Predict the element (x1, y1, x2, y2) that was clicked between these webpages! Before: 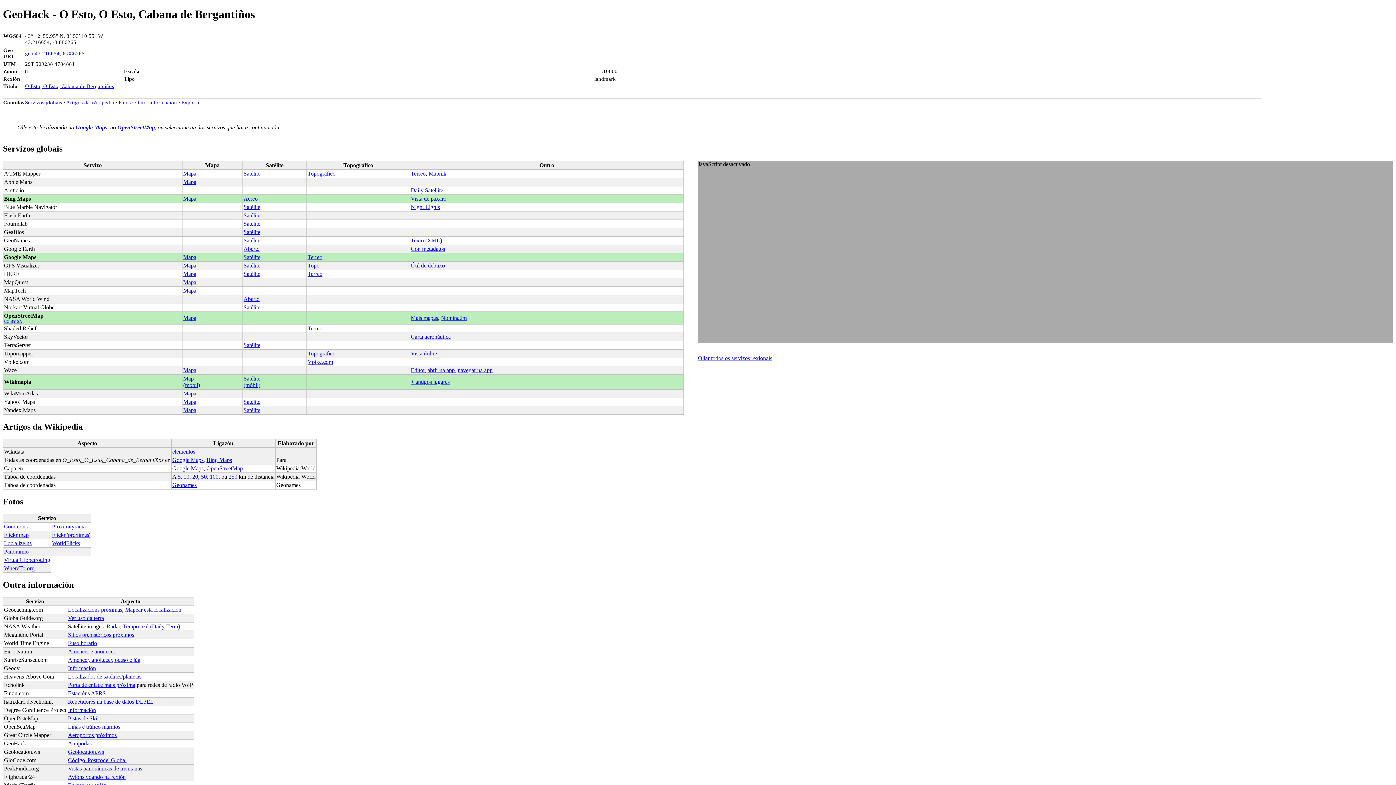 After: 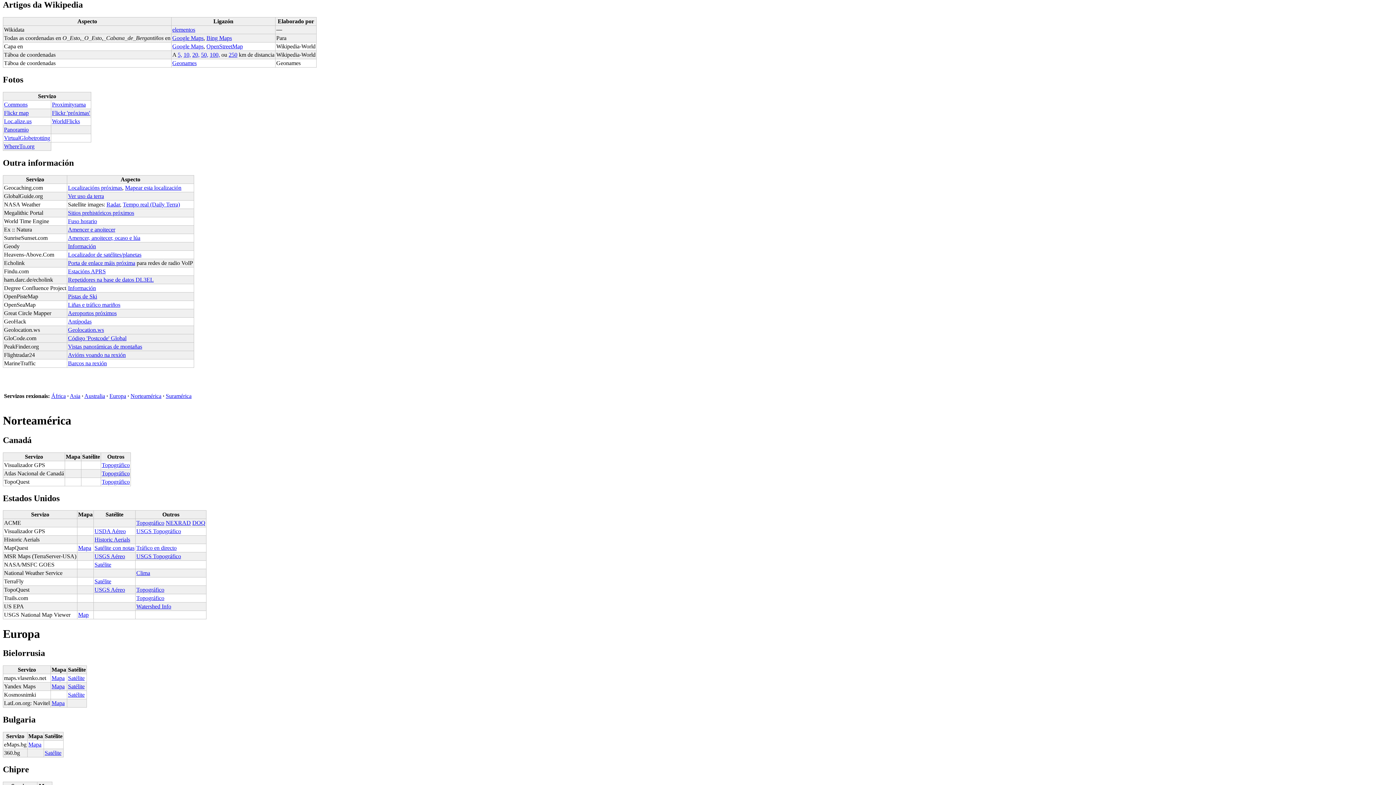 Action: bbox: (66, 99, 114, 105) label: Artigos da Wikipedia